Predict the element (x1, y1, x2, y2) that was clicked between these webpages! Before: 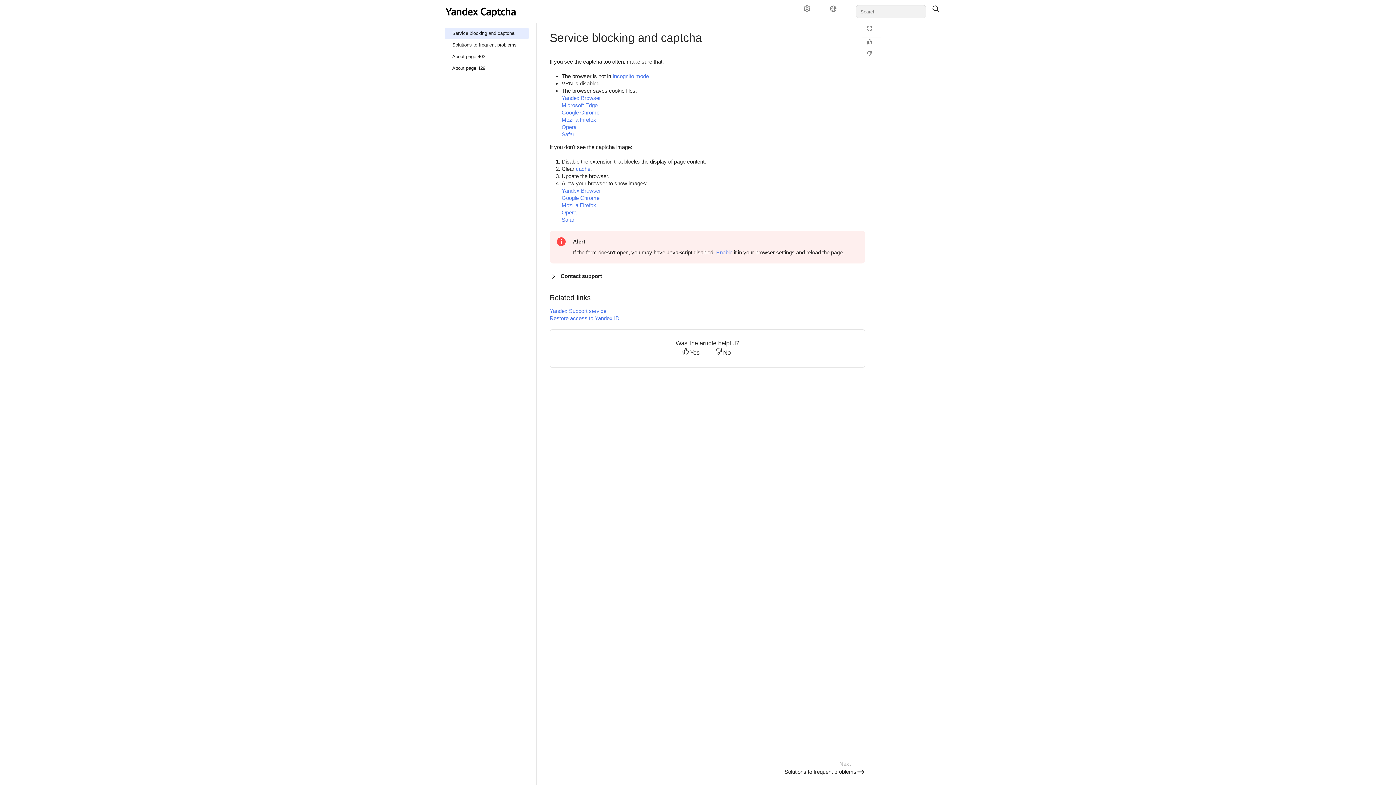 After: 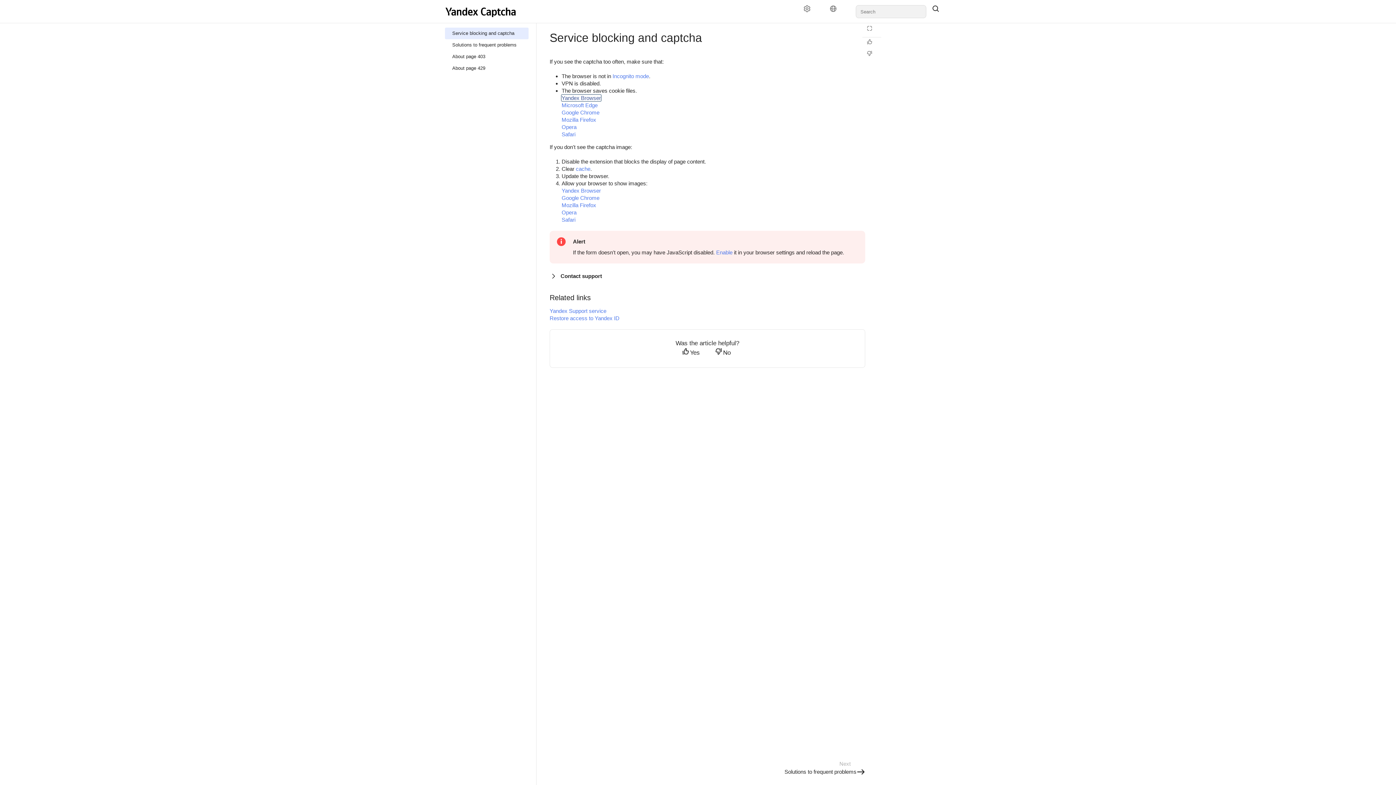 Action: bbox: (561, 94, 601, 101) label: Yandex Browser